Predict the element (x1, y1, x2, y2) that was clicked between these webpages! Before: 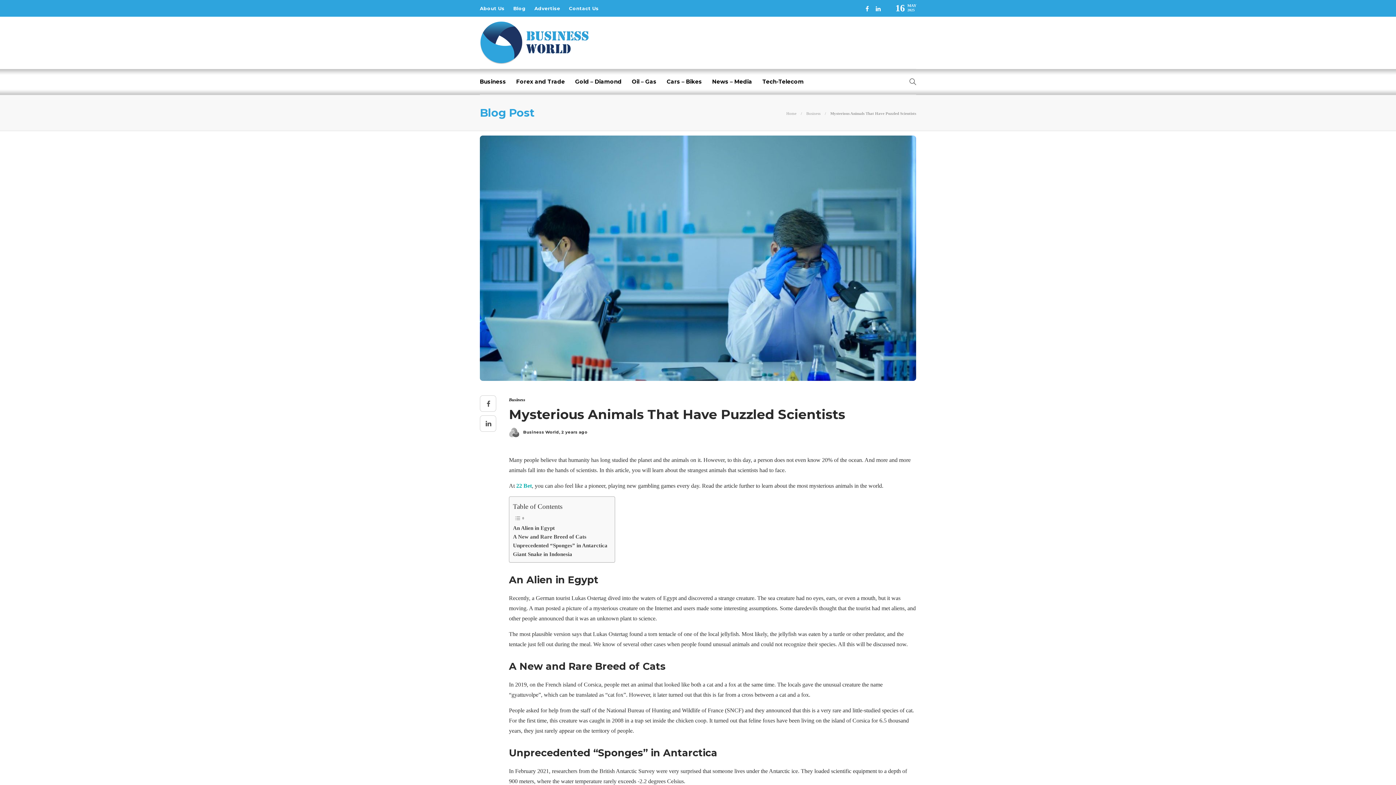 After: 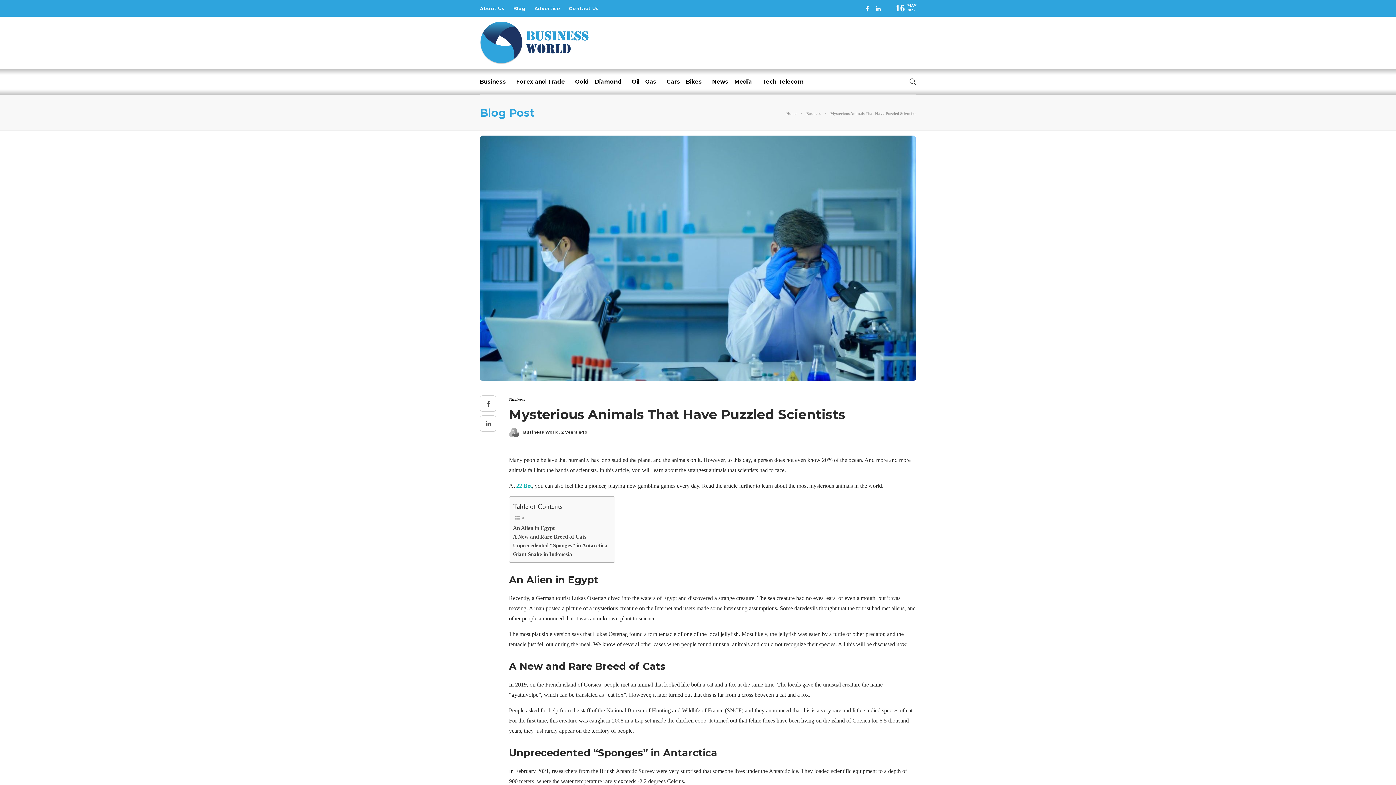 Action: label: 22 Bet bbox: (516, 482, 532, 489)